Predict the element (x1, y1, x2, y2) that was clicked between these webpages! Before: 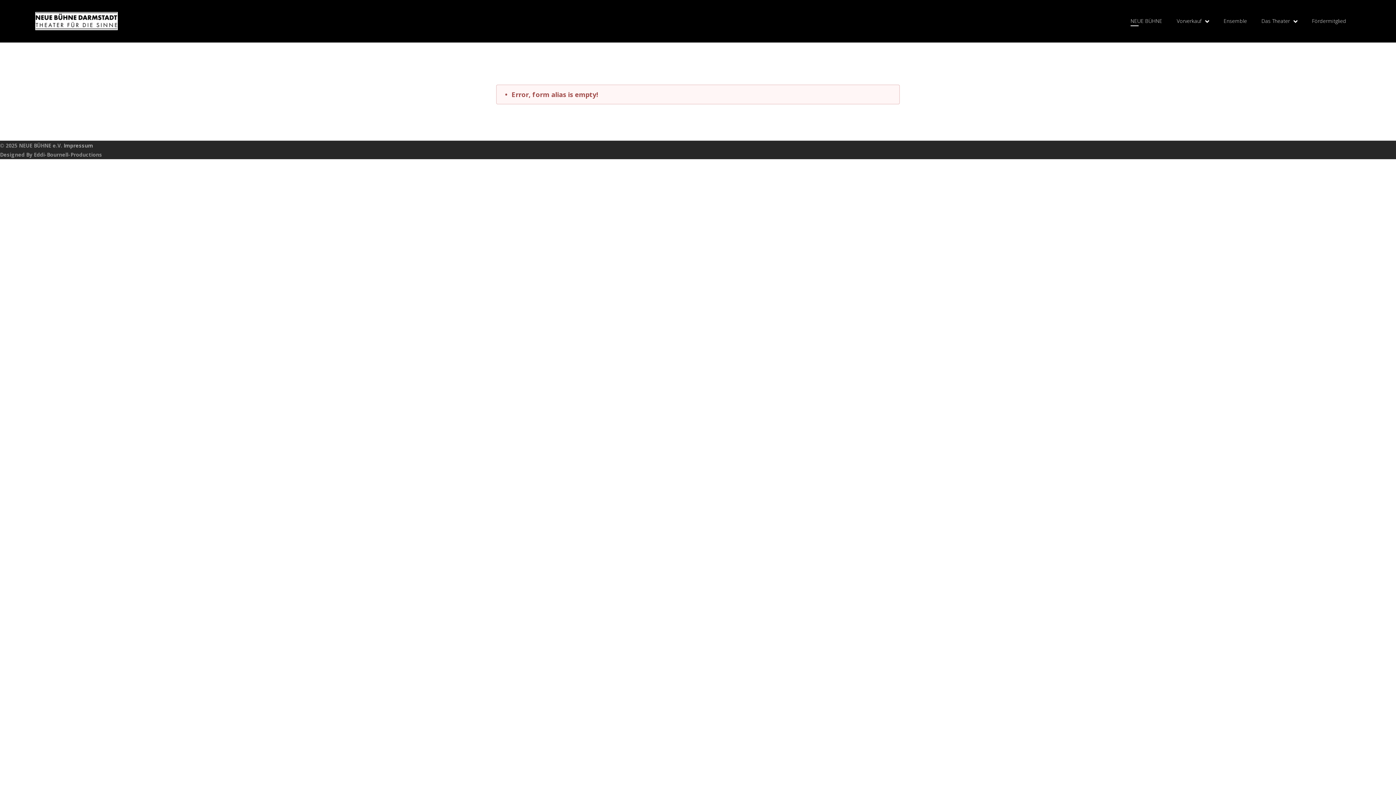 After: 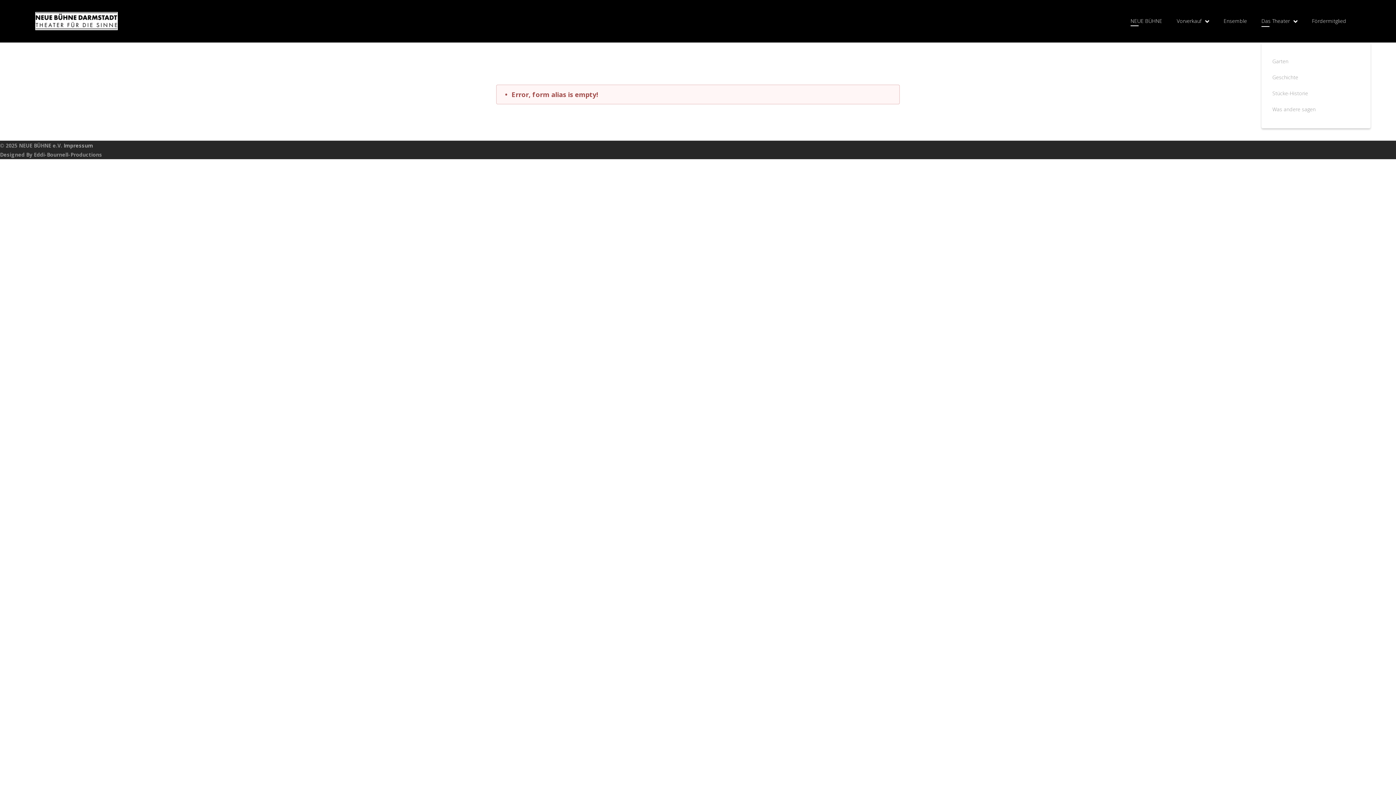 Action: bbox: (1261, 14, 1312, 28) label: Das Theater